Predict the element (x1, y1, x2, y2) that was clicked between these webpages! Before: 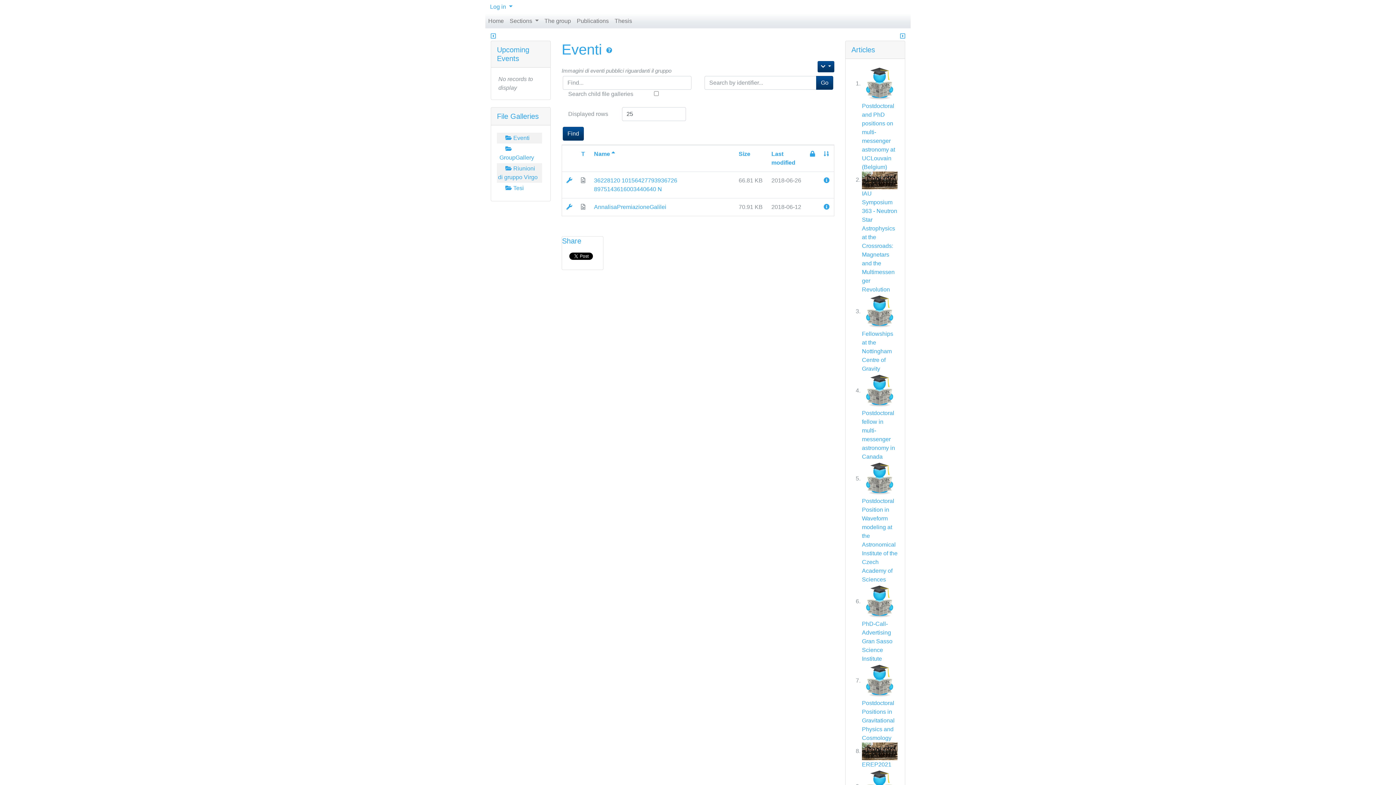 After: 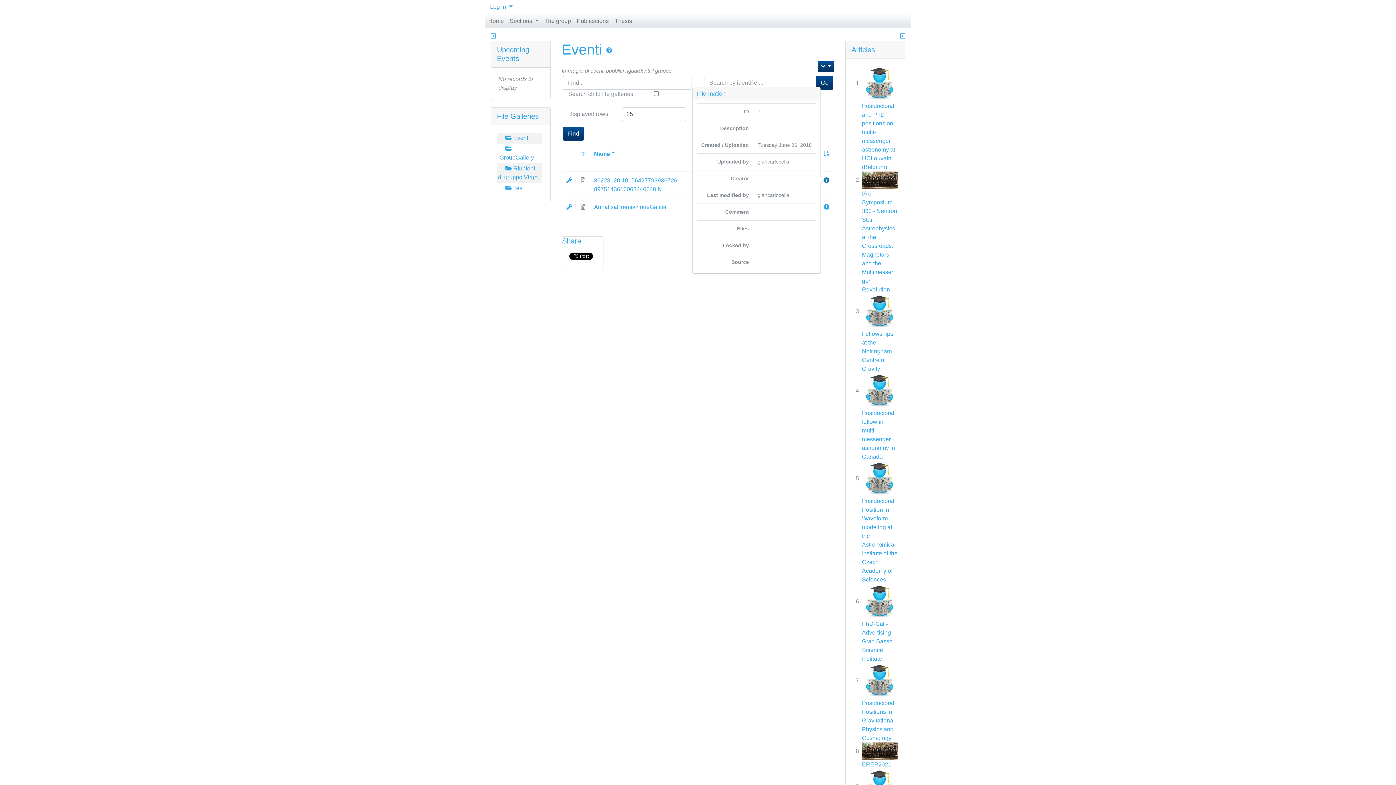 Action: bbox: (824, 177, 829, 183)